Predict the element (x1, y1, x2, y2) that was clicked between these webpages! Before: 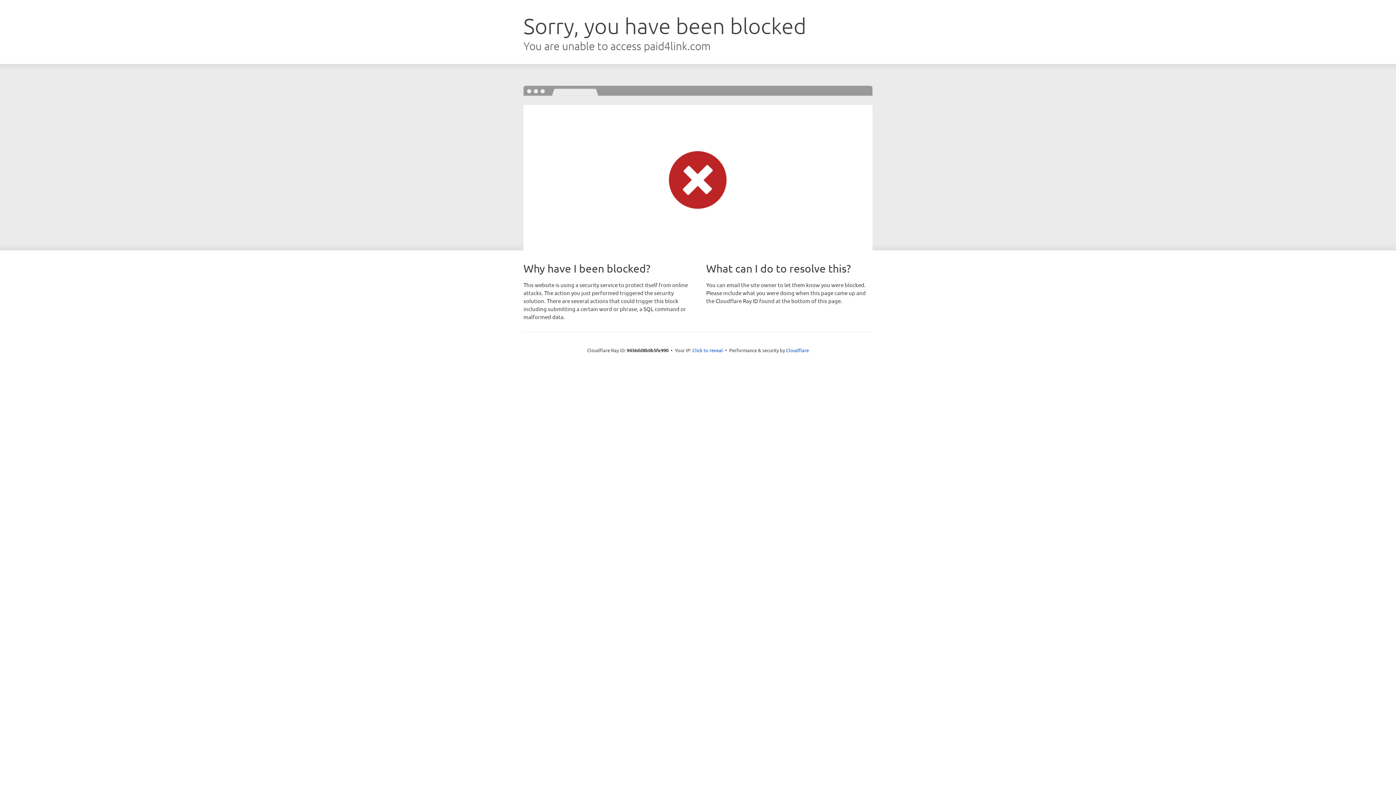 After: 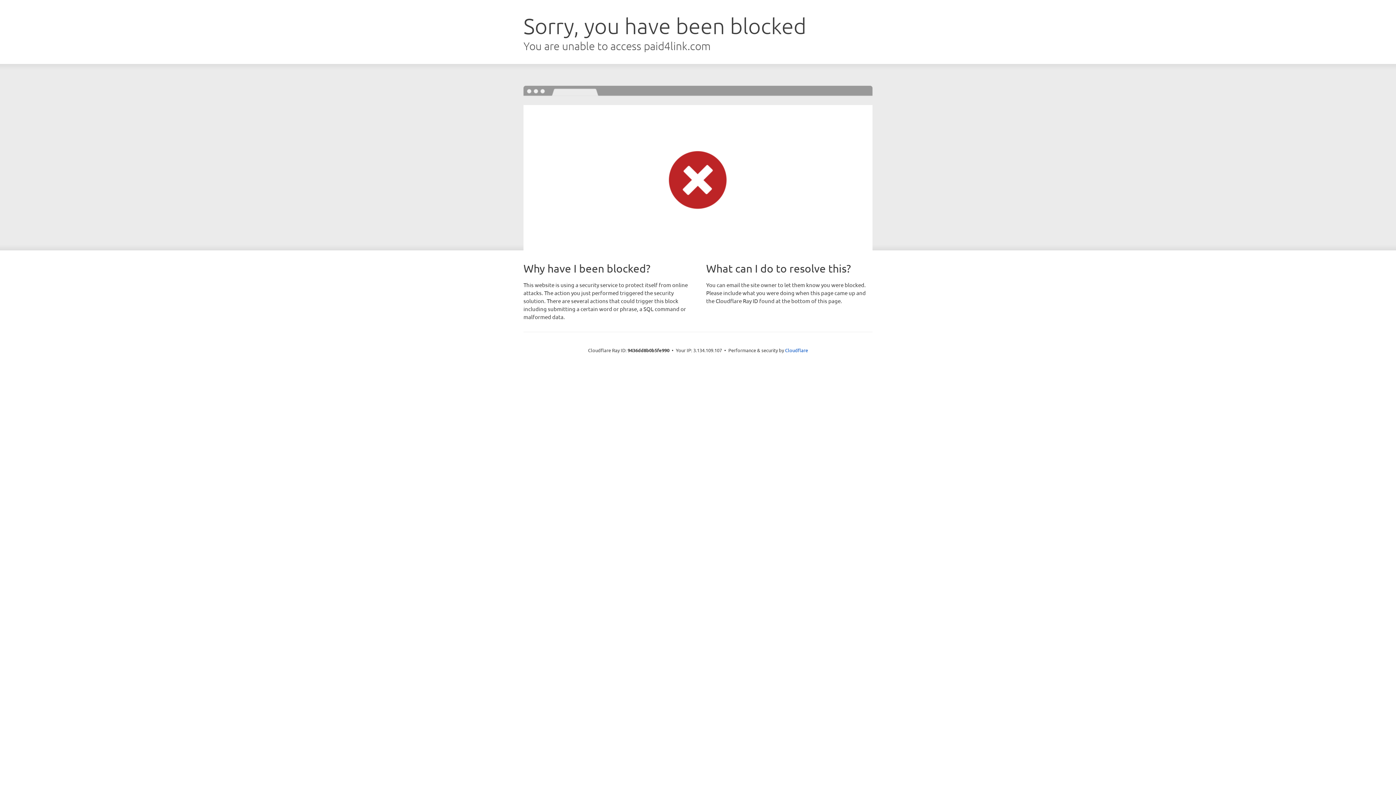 Action: bbox: (692, 346, 723, 353) label: Click to reveal